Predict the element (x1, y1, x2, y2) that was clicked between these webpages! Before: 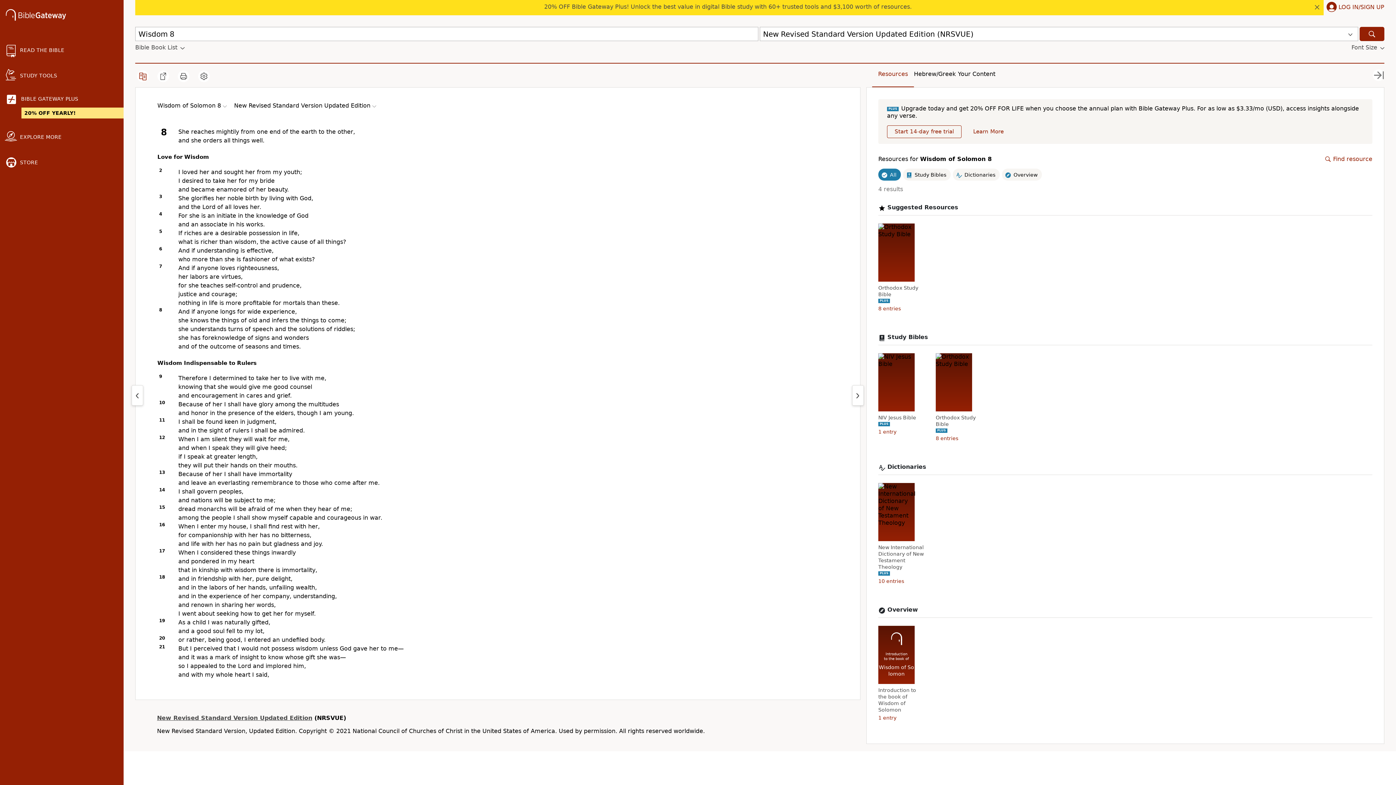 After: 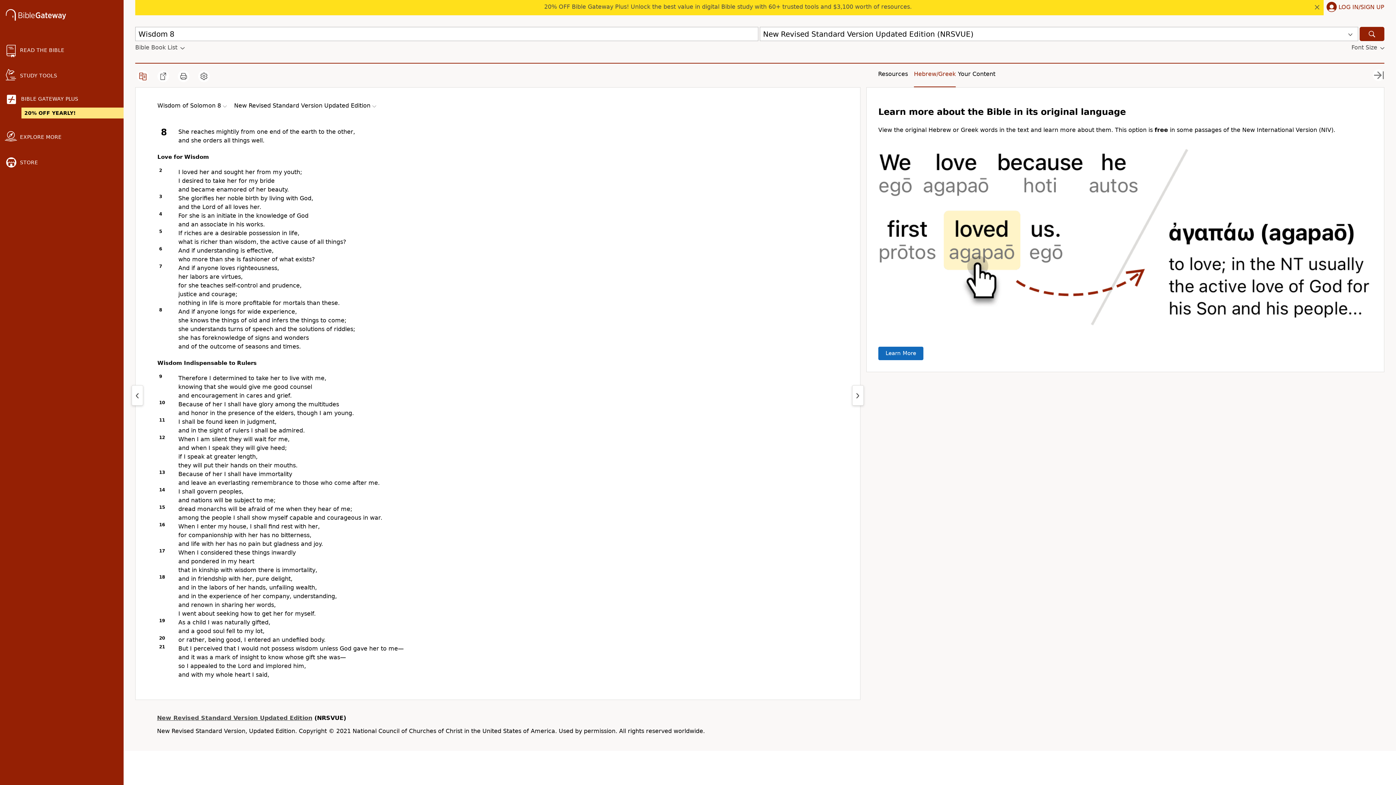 Action: bbox: (914, 70, 956, 77) label: Hebrew/Greek